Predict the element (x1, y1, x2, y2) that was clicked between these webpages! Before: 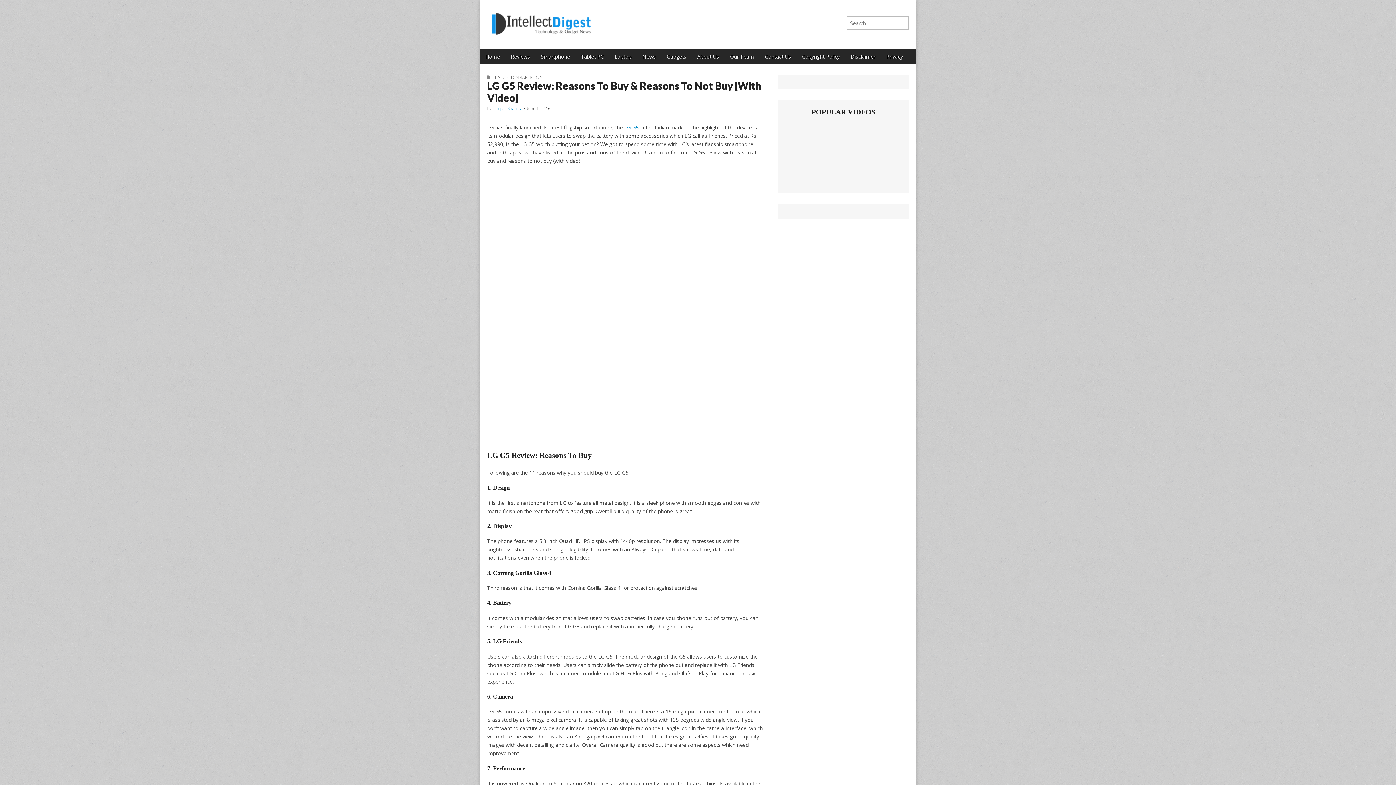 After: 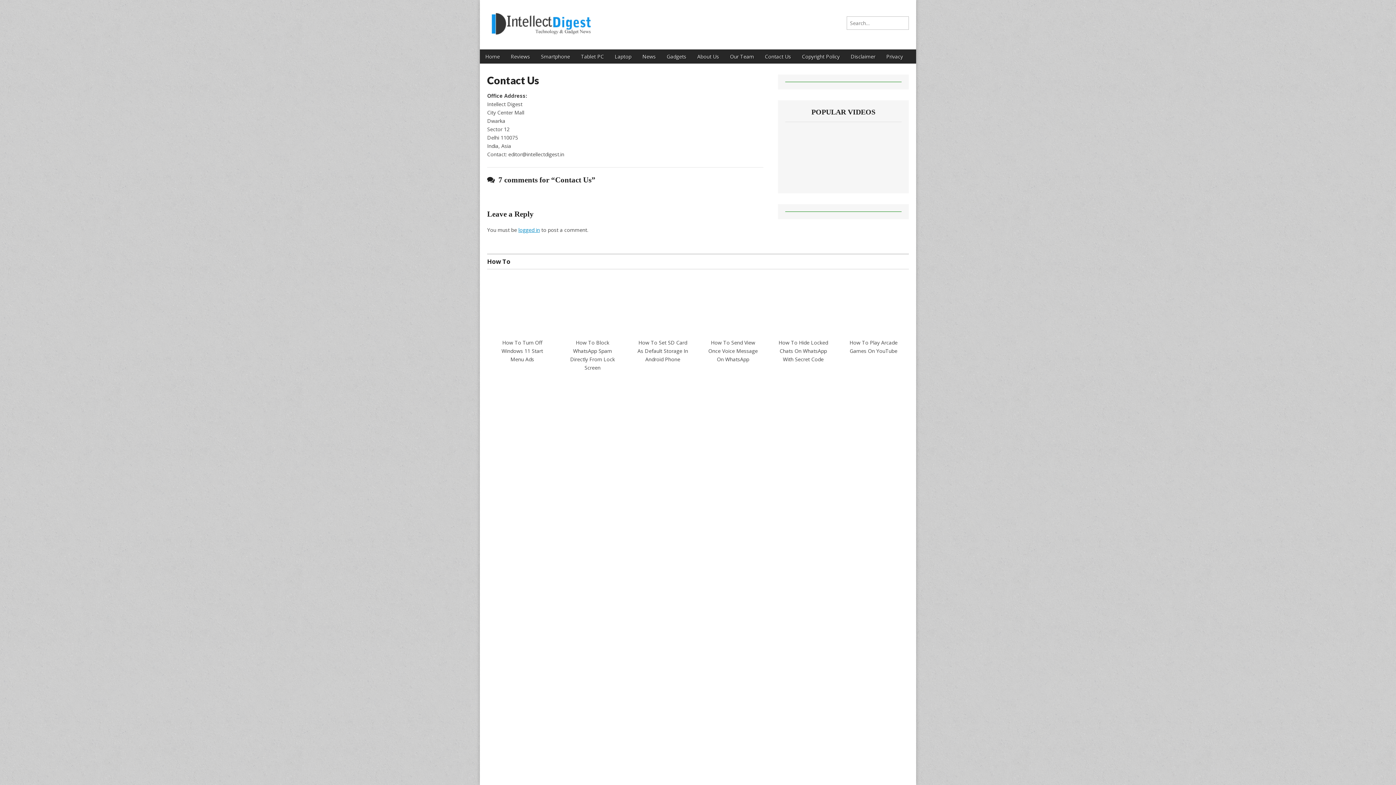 Action: bbox: (759, 49, 796, 63) label: Contact Us